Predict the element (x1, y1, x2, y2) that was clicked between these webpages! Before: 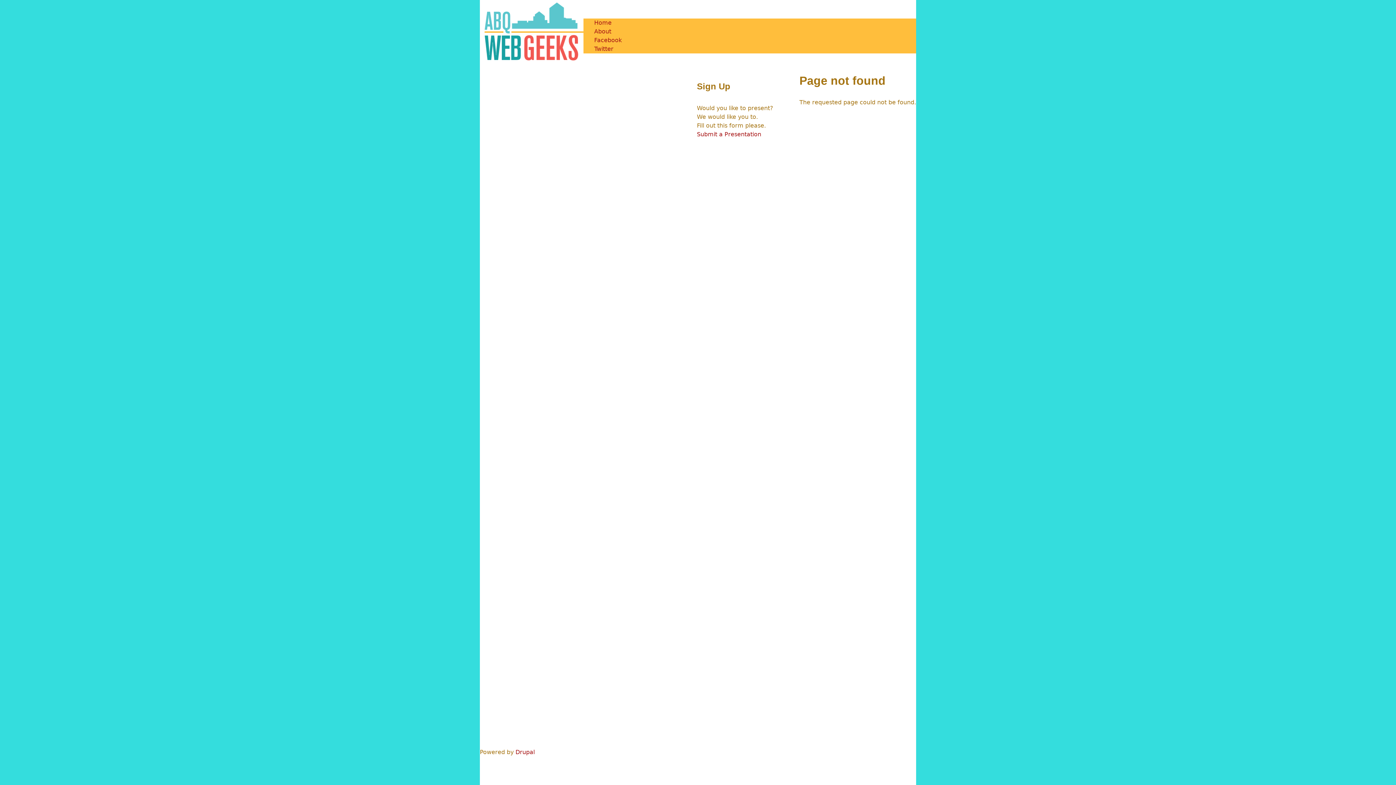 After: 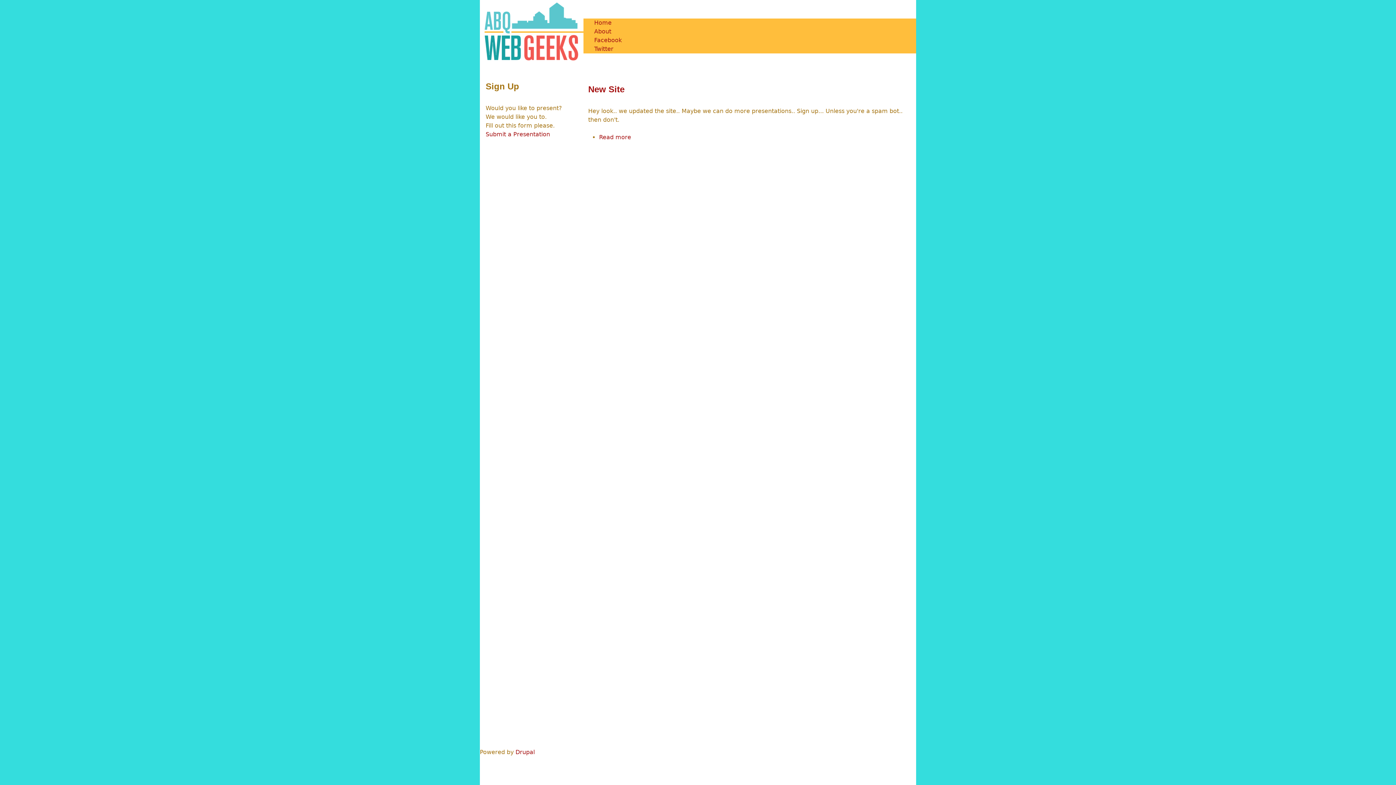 Action: label: Home bbox: (594, 19, 611, 26)